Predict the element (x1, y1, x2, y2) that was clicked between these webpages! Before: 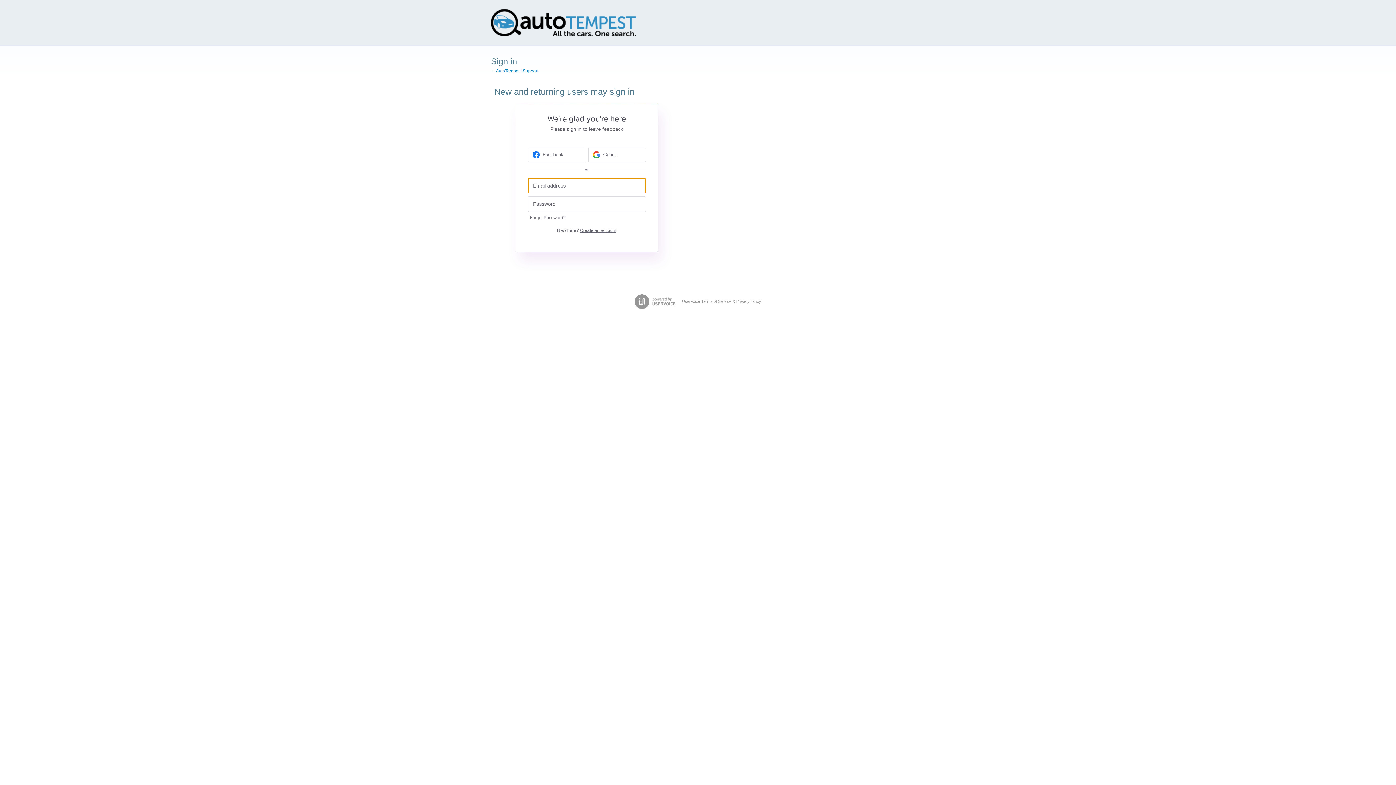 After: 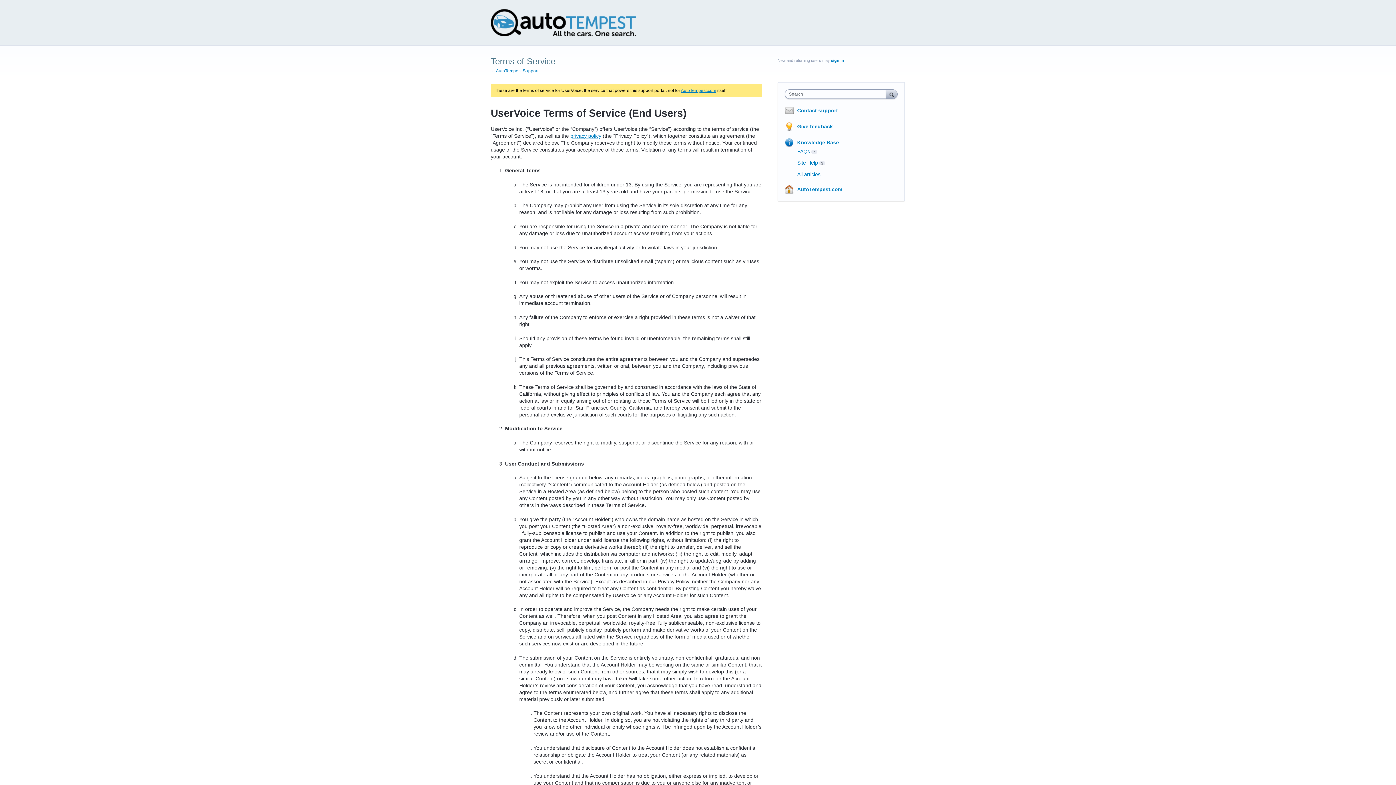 Action: label: UserVoice Terms of Service & Privacy Policy bbox: (682, 299, 761, 303)